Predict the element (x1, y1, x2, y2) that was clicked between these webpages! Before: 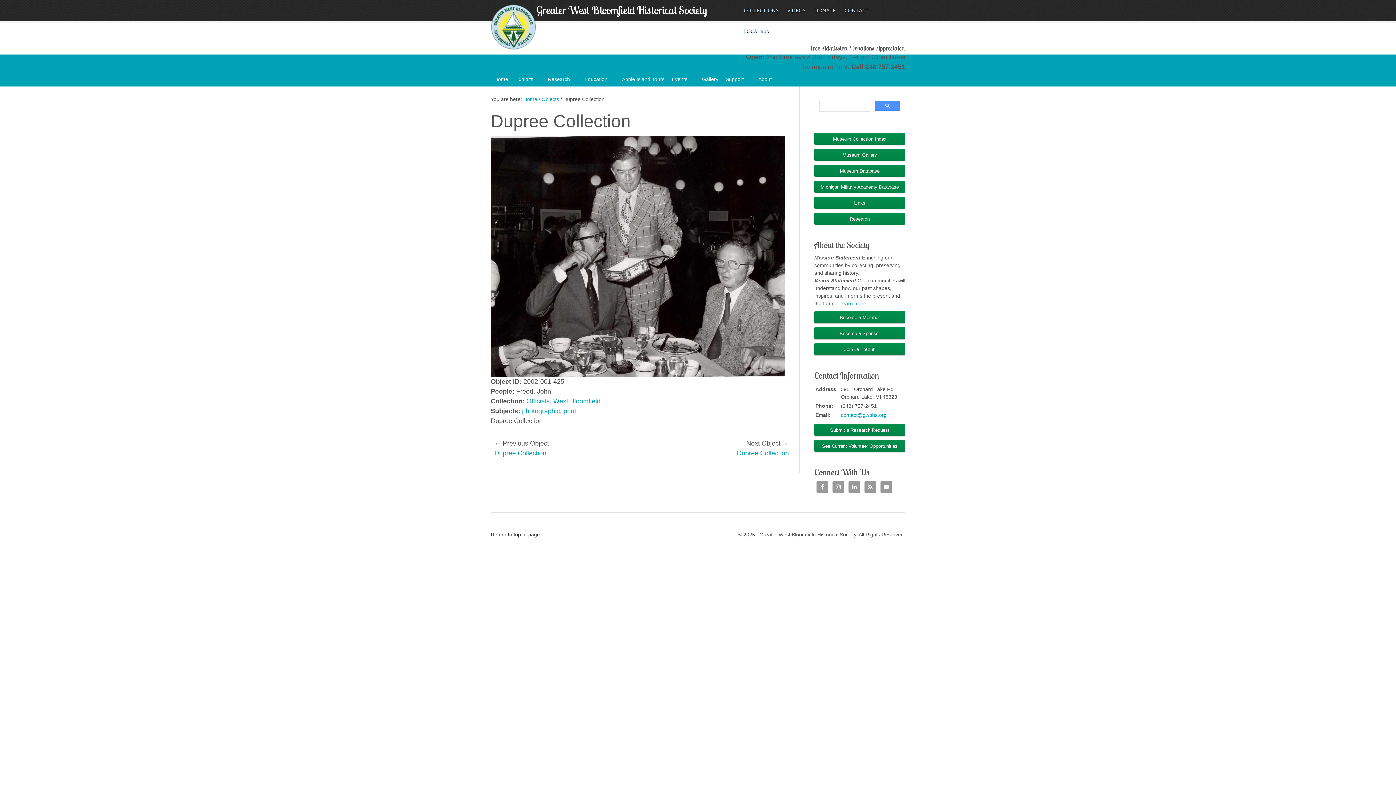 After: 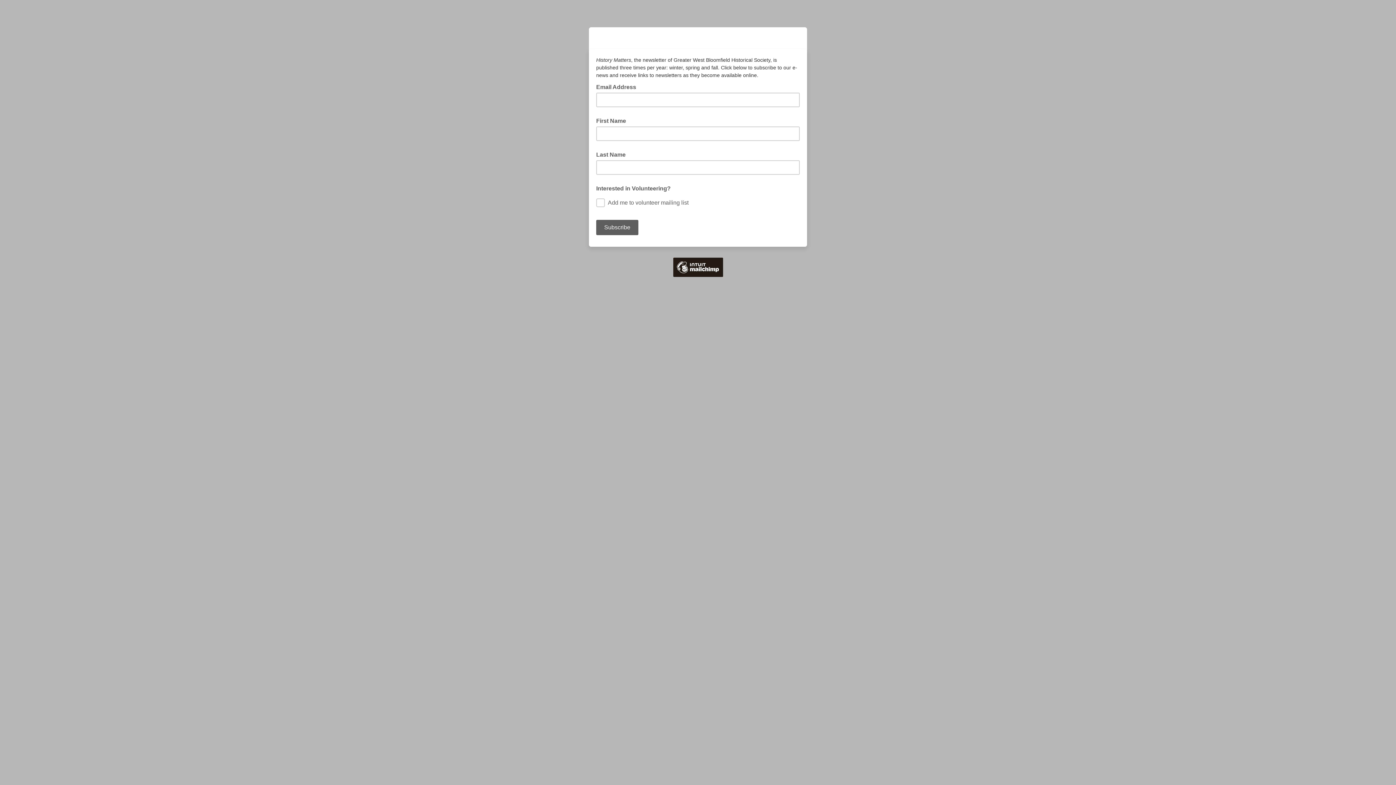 Action: label: Join Our eClub bbox: (814, 343, 905, 355)